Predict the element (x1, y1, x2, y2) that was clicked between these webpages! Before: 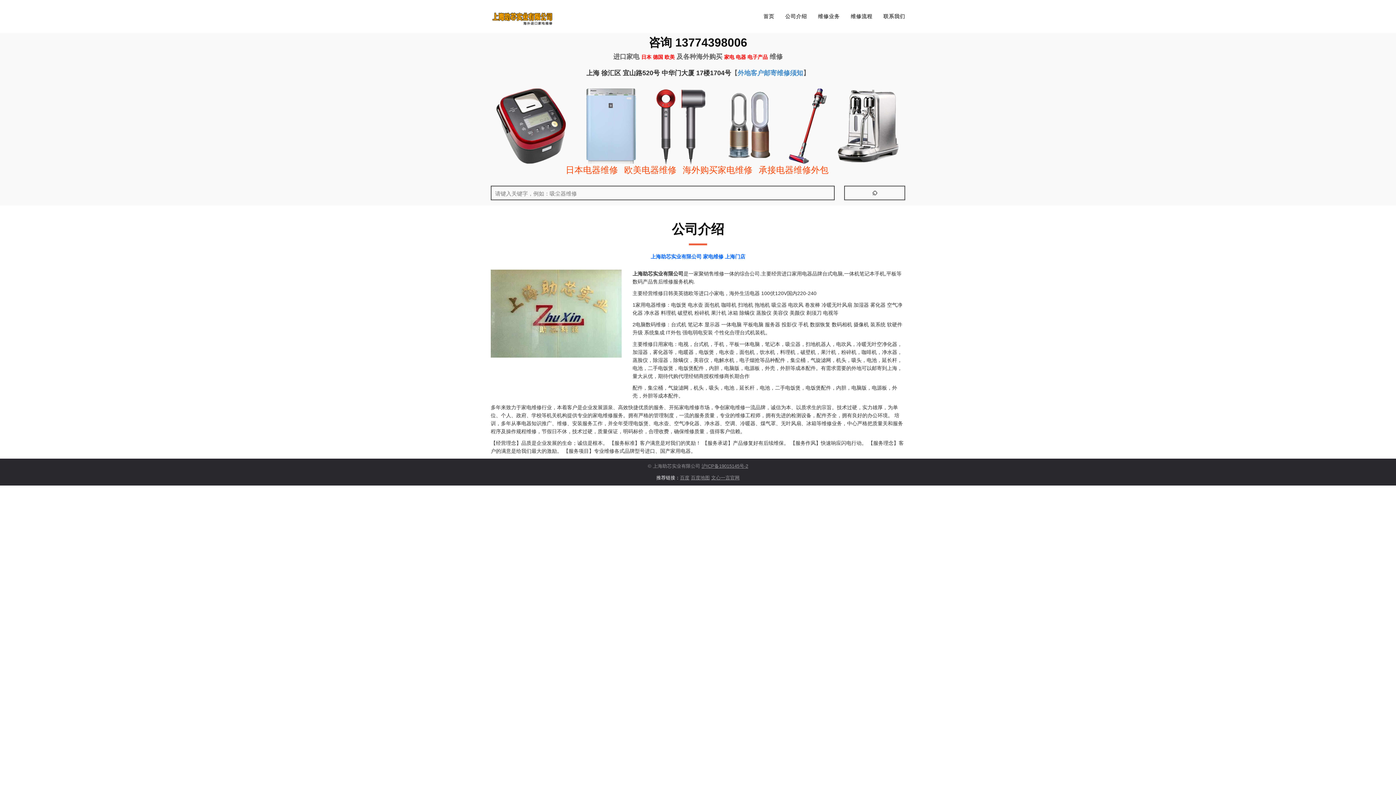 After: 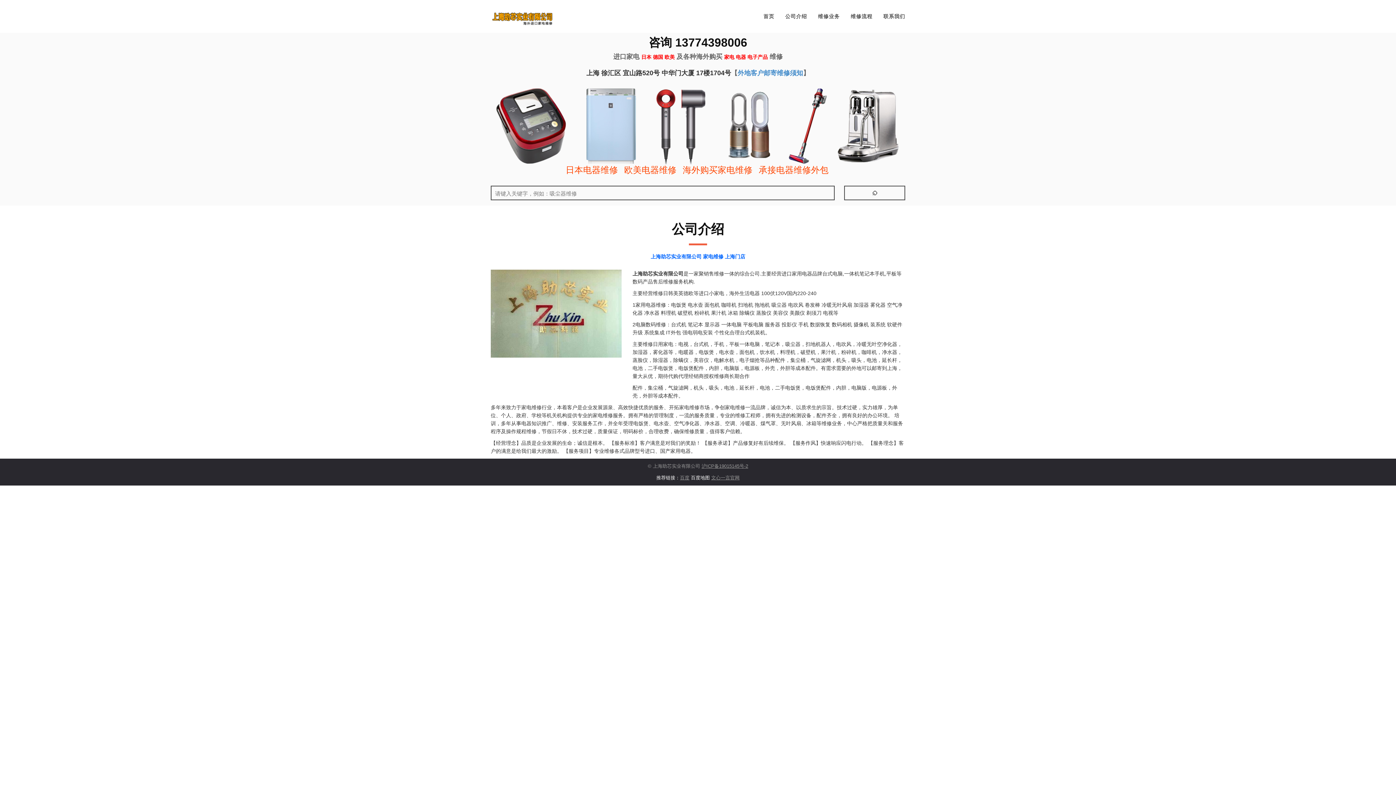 Action: label: 百度地图 bbox: (691, 475, 710, 480)